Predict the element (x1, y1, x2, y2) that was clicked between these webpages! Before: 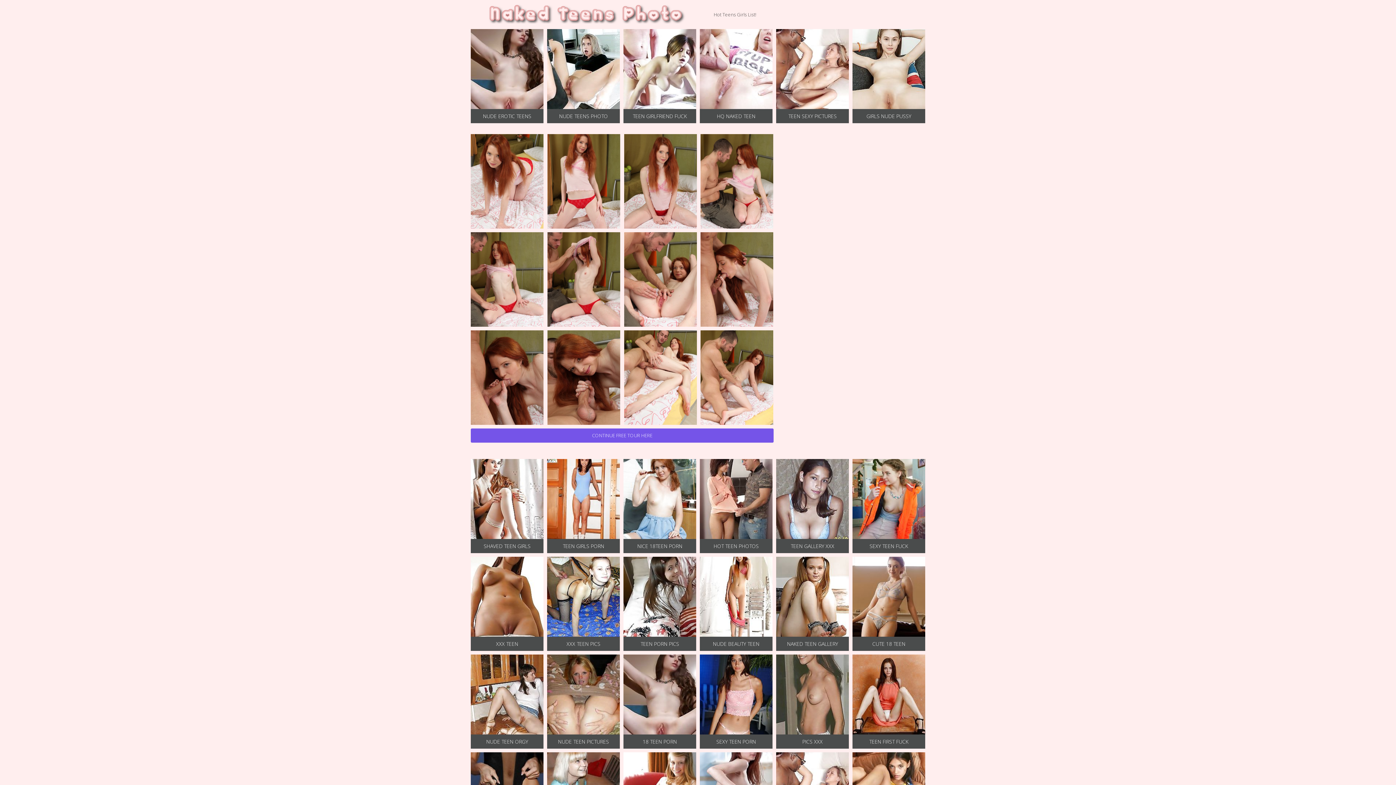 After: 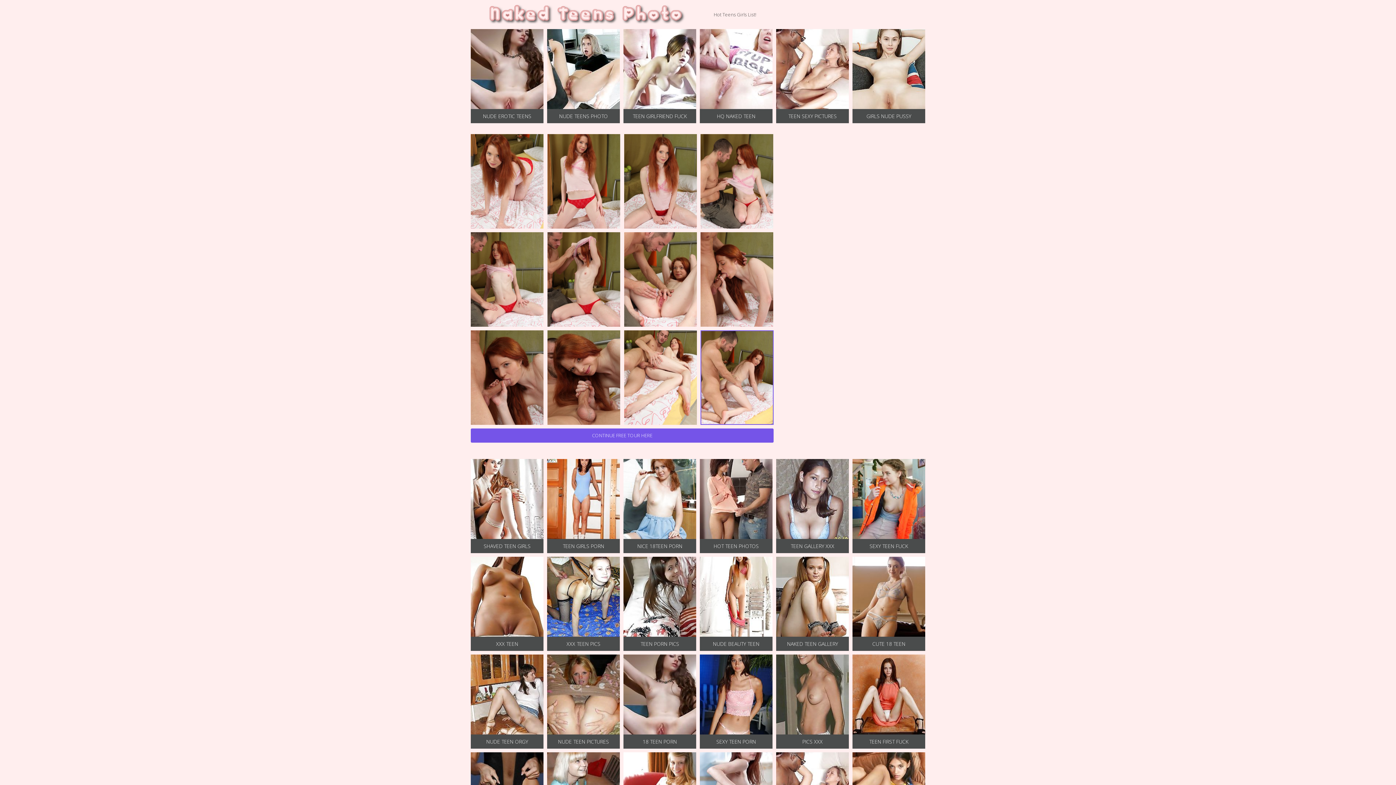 Action: bbox: (700, 330, 773, 425)